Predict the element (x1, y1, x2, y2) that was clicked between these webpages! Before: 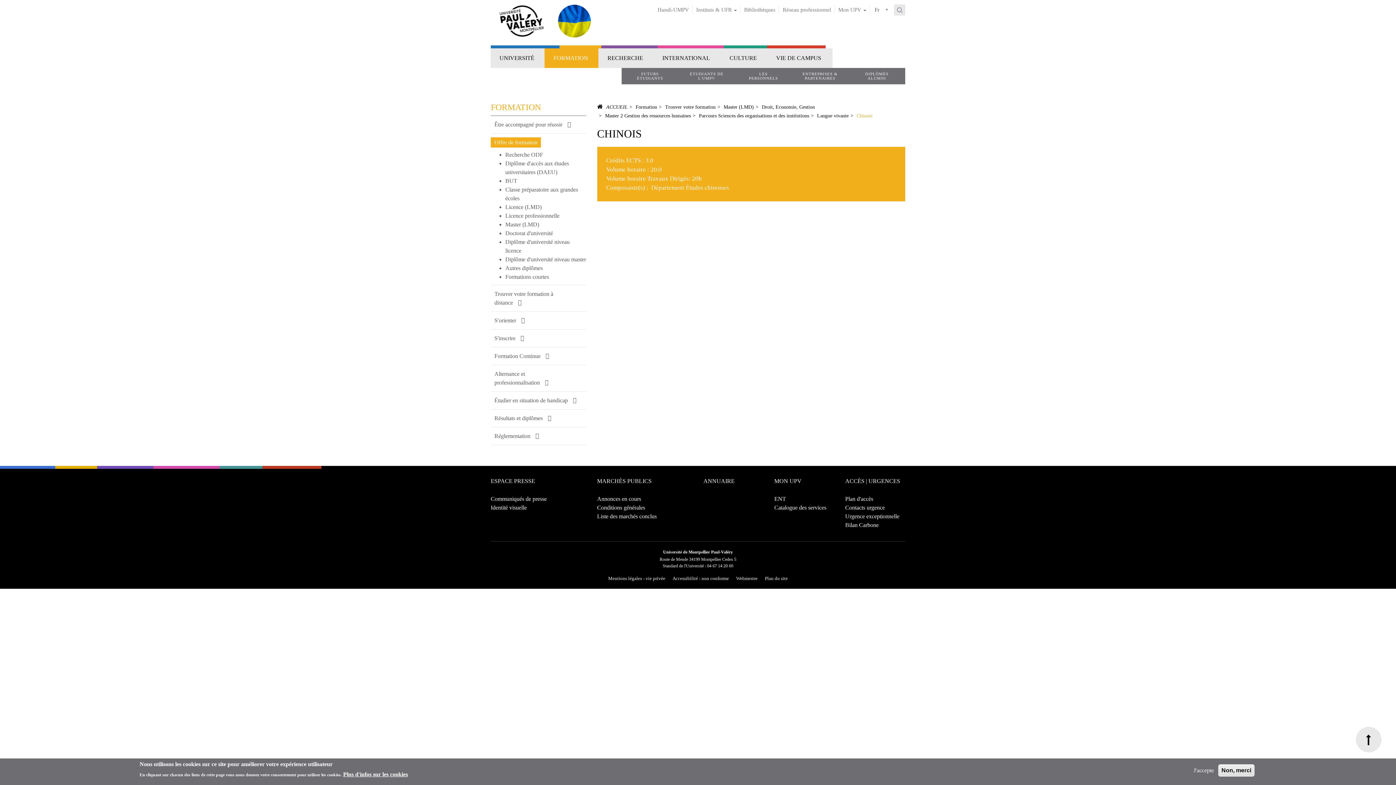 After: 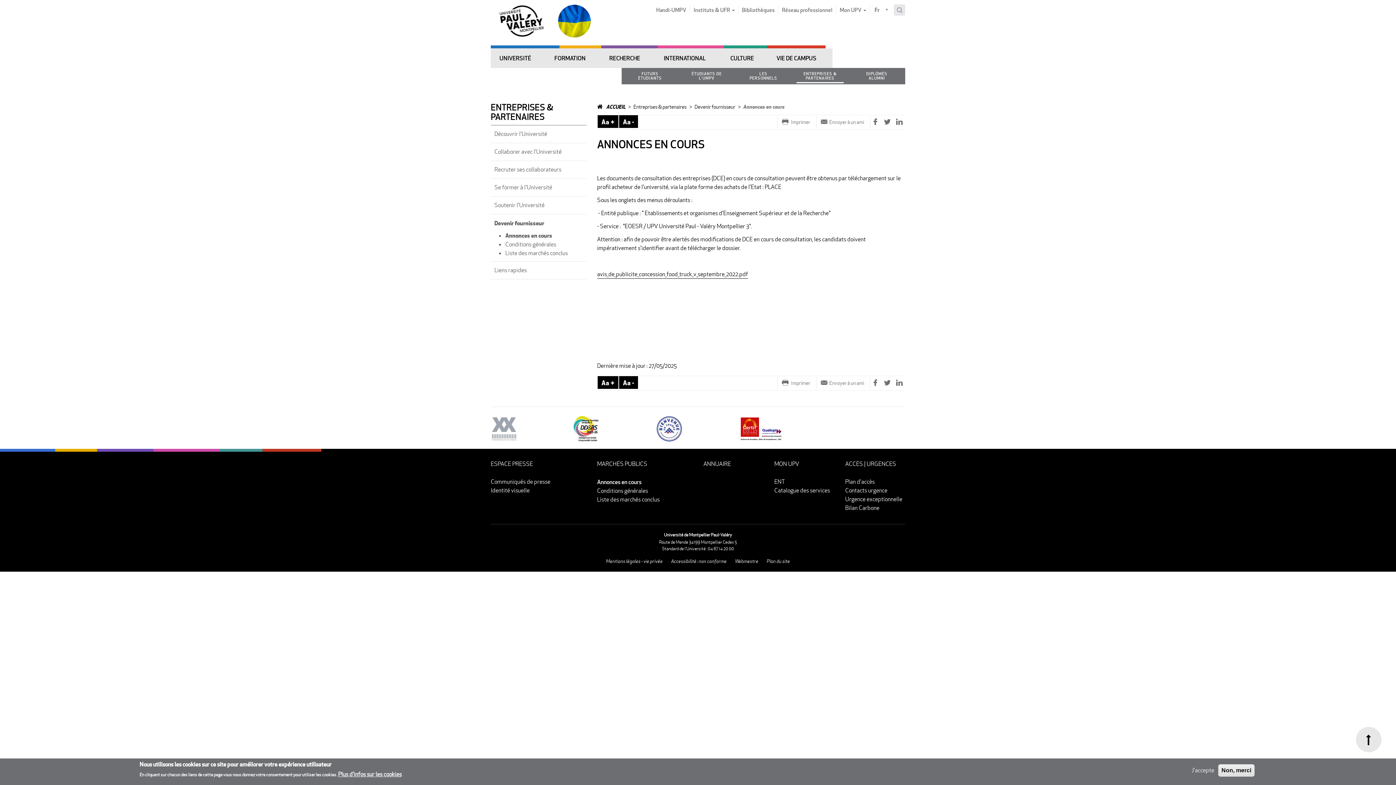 Action: label: Annonces en cours bbox: (597, 496, 641, 502)